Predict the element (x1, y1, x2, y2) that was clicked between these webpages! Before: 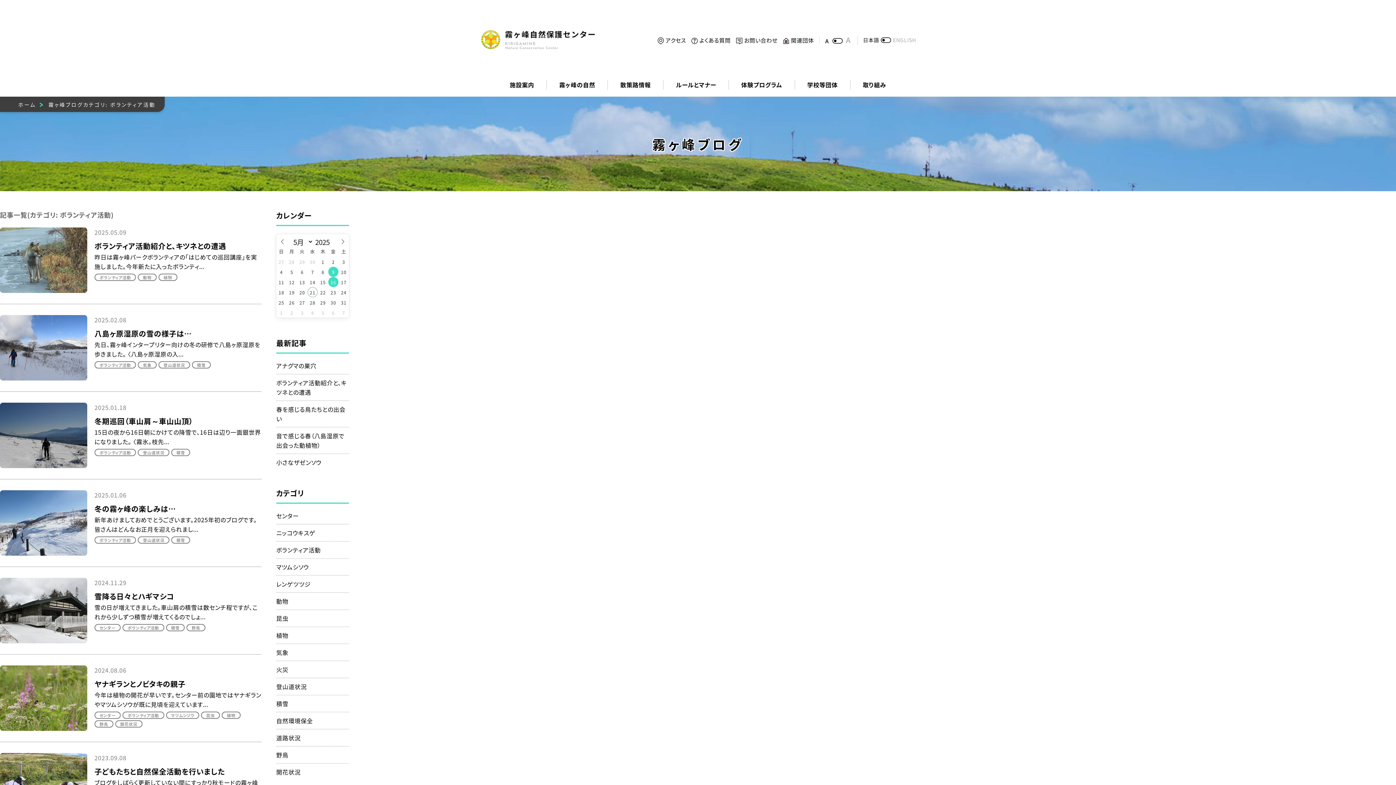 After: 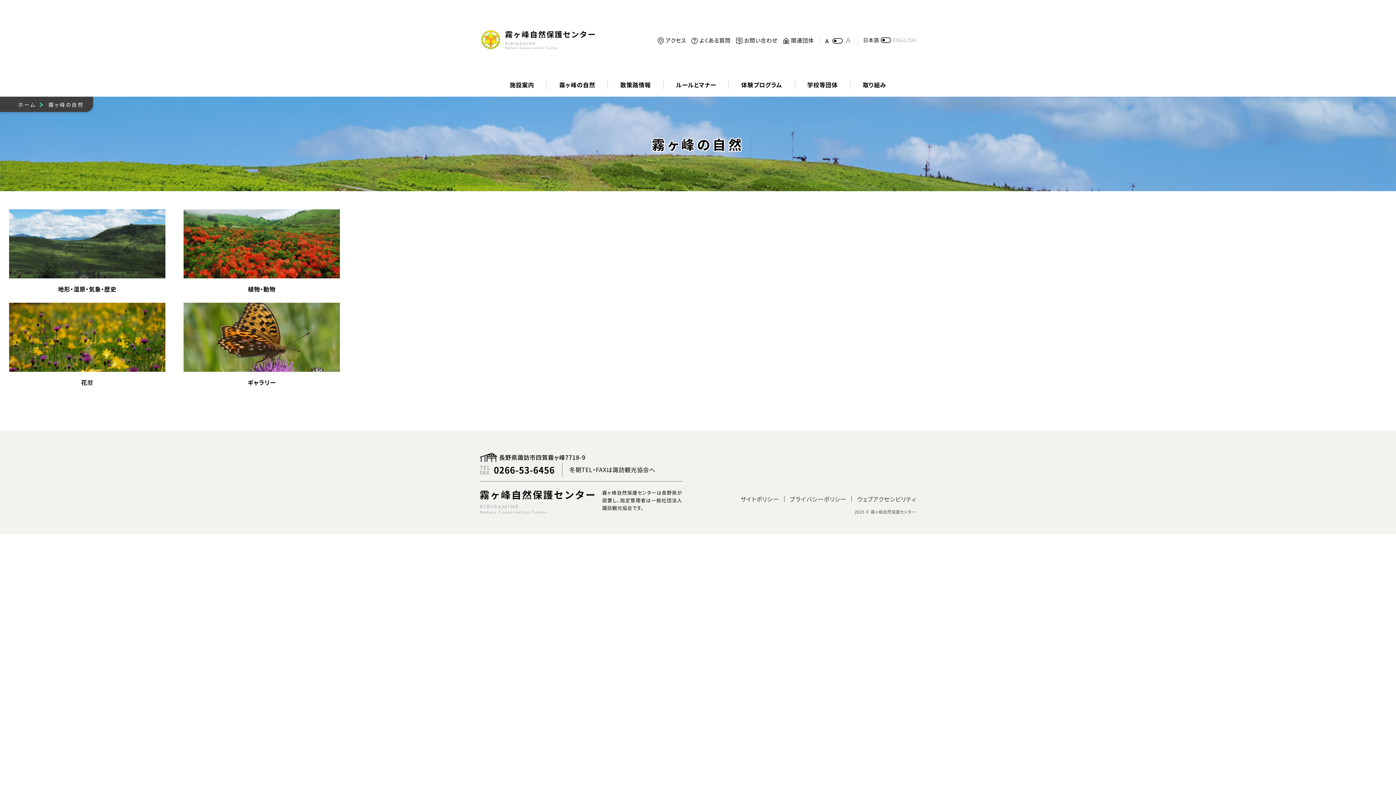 Action: bbox: (547, 80, 607, 89) label: 霧ヶ峰の自然